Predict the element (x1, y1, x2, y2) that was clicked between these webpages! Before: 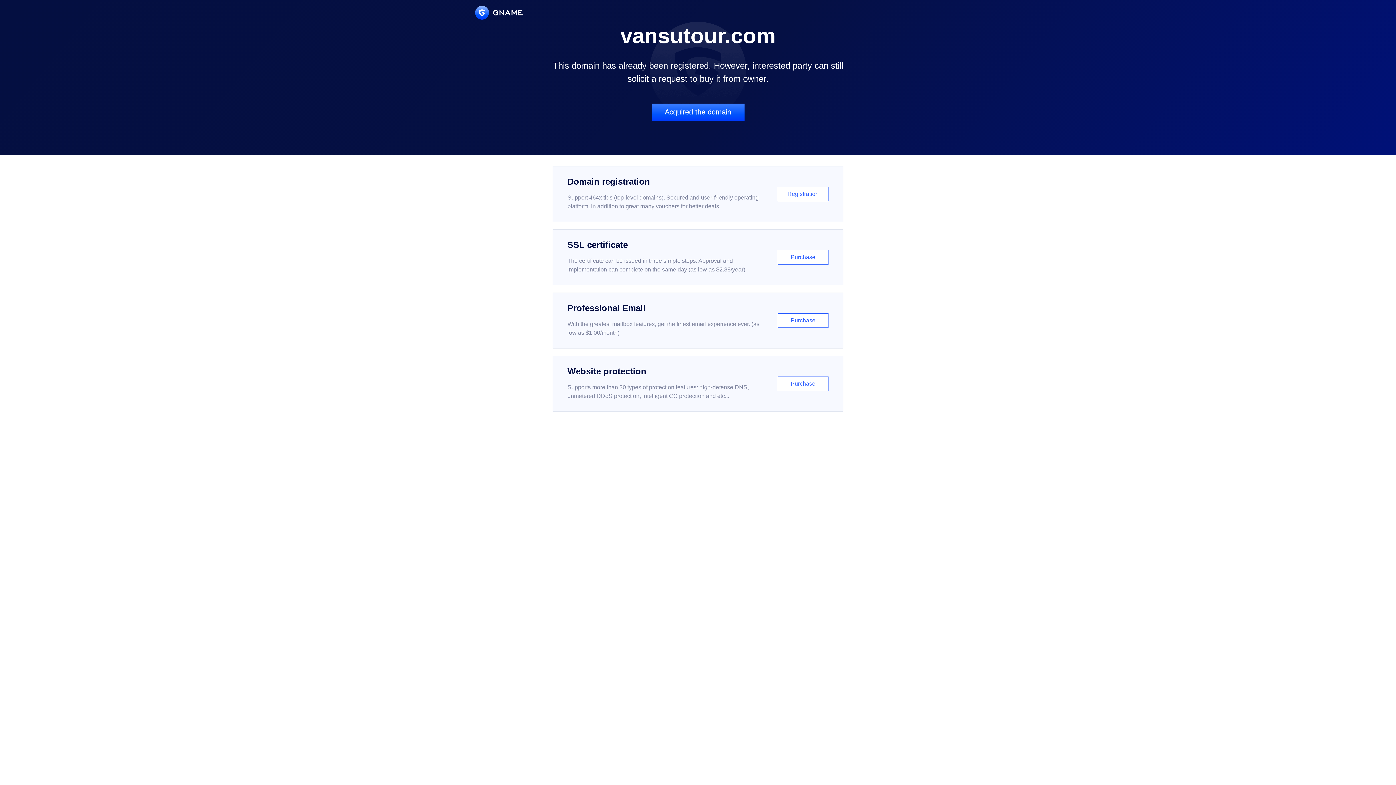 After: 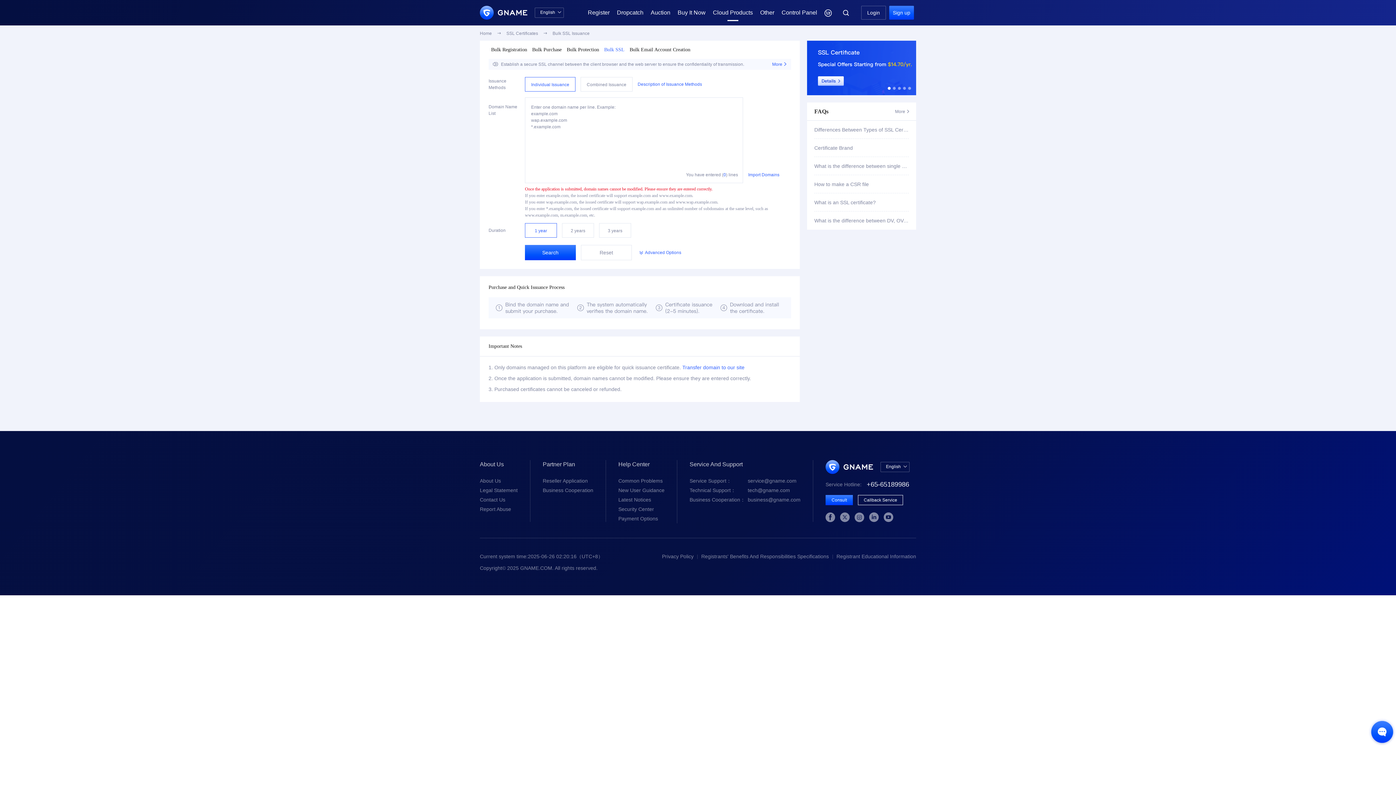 Action: bbox: (552, 229, 843, 285) label: SSL certificate

The certificate can be issued in three simple steps. Approval and implementation can complete on the same day (as low as $2.88/year)

Purchase